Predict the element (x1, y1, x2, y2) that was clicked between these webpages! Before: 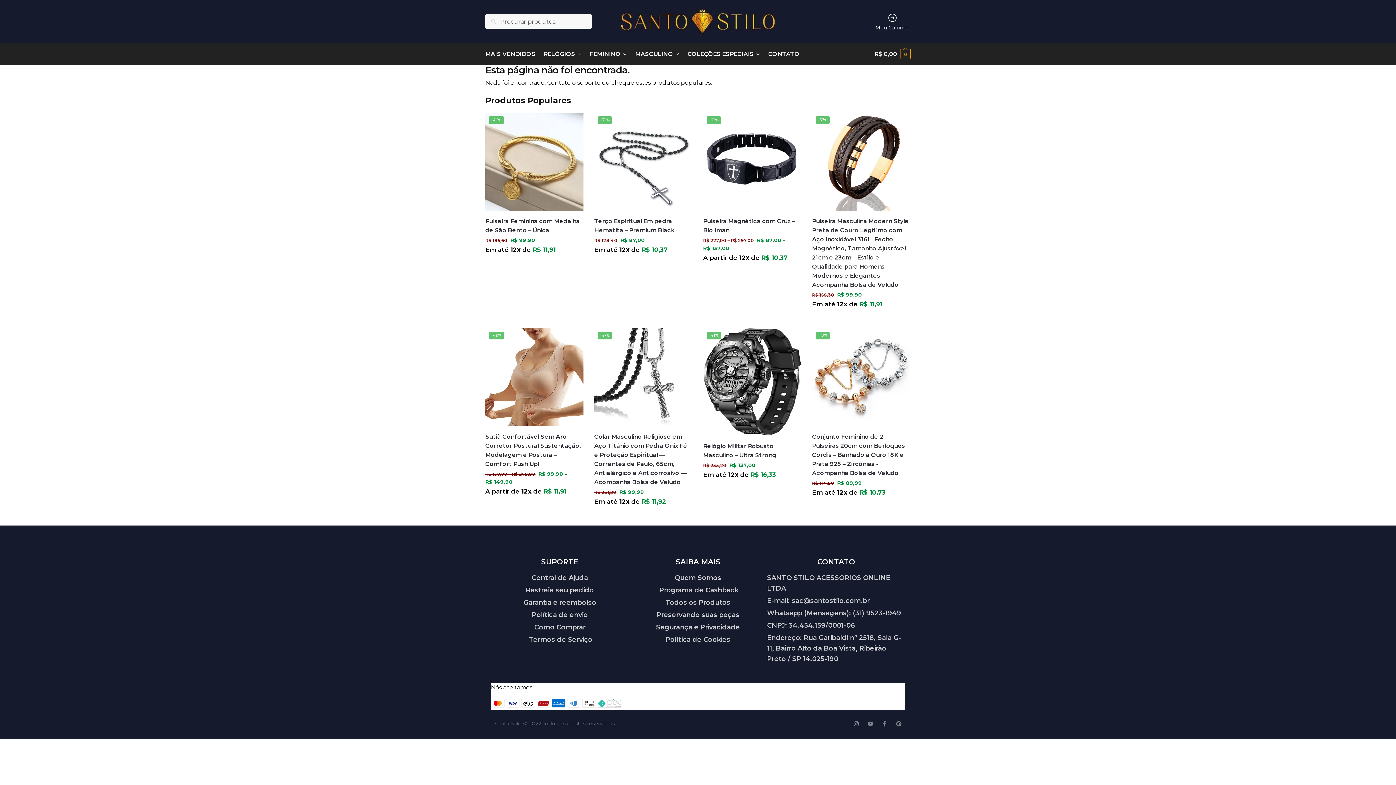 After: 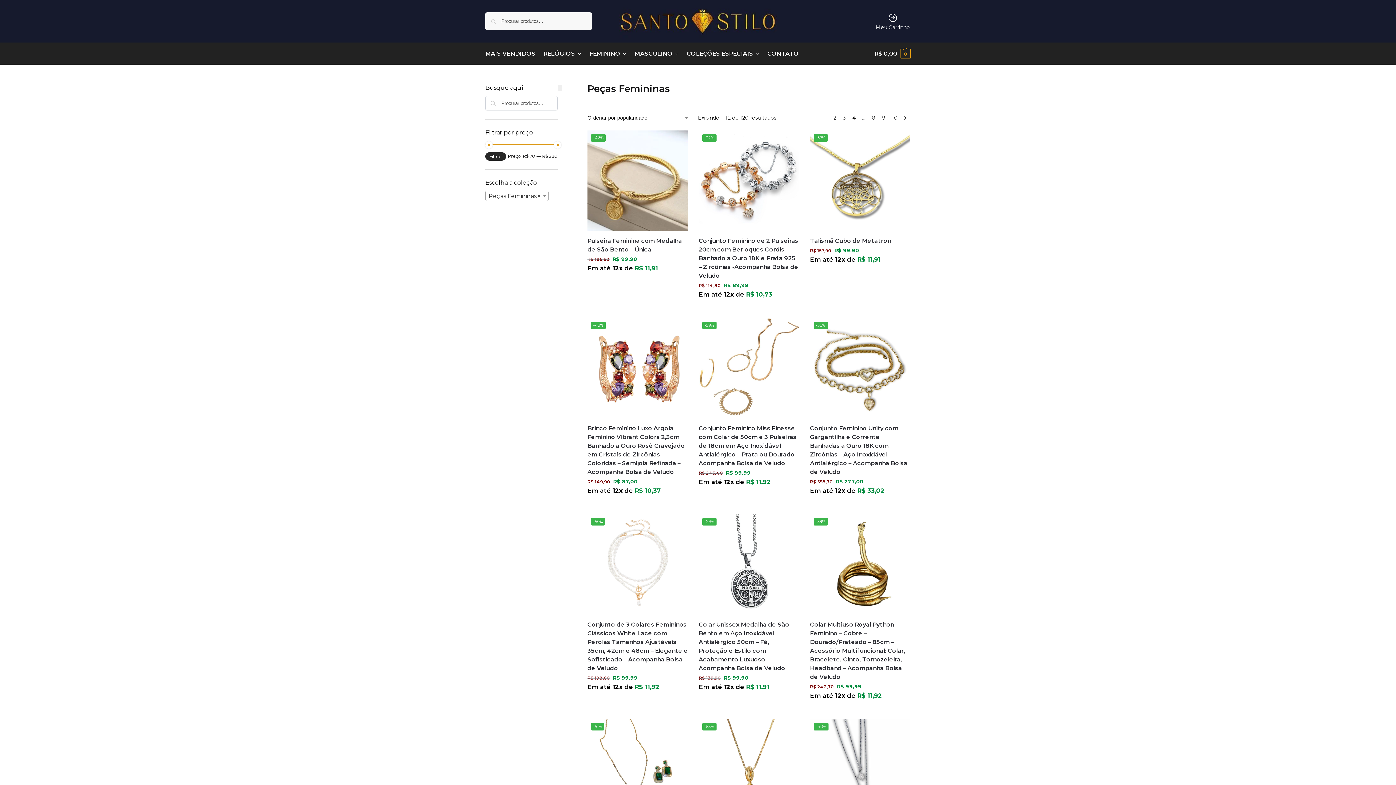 Action: label: FEMININO bbox: (586, 43, 630, 65)